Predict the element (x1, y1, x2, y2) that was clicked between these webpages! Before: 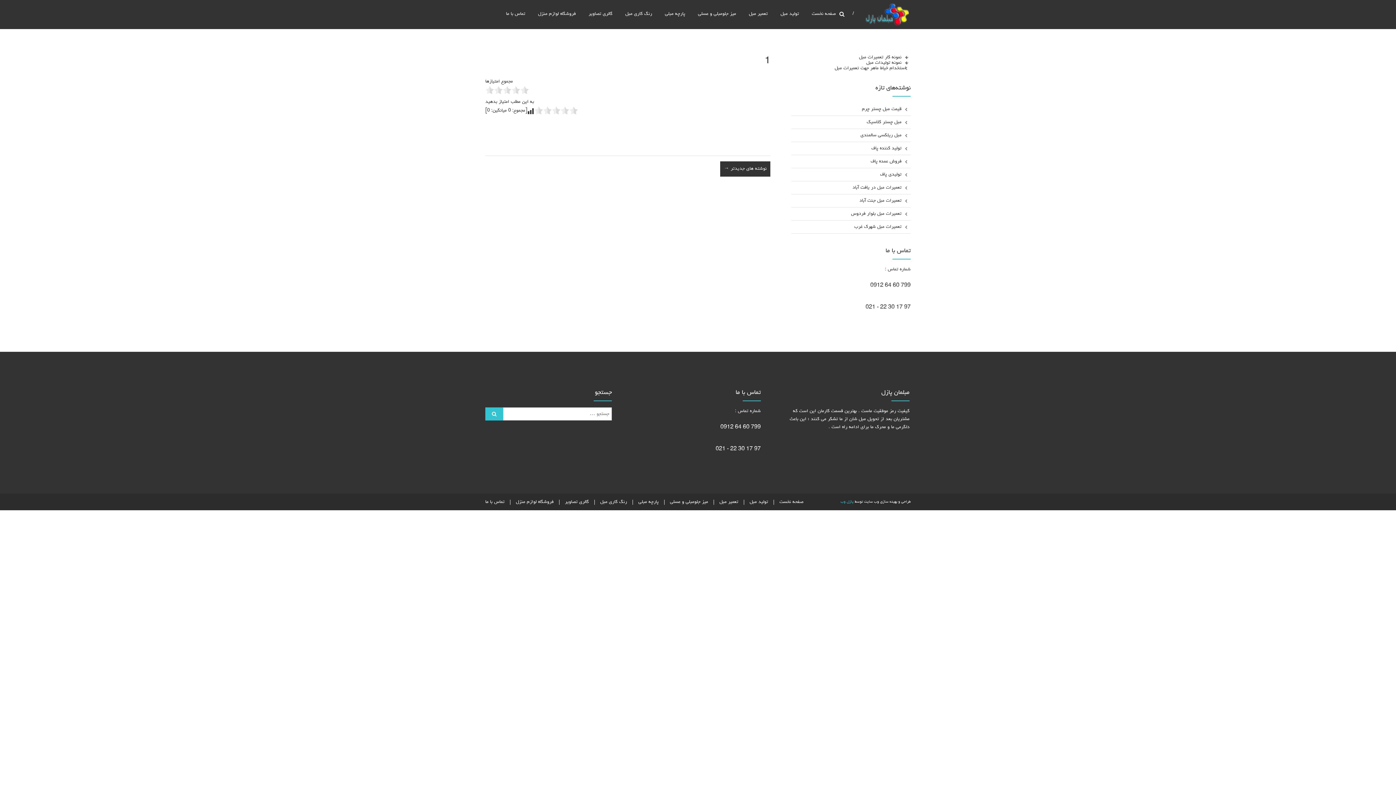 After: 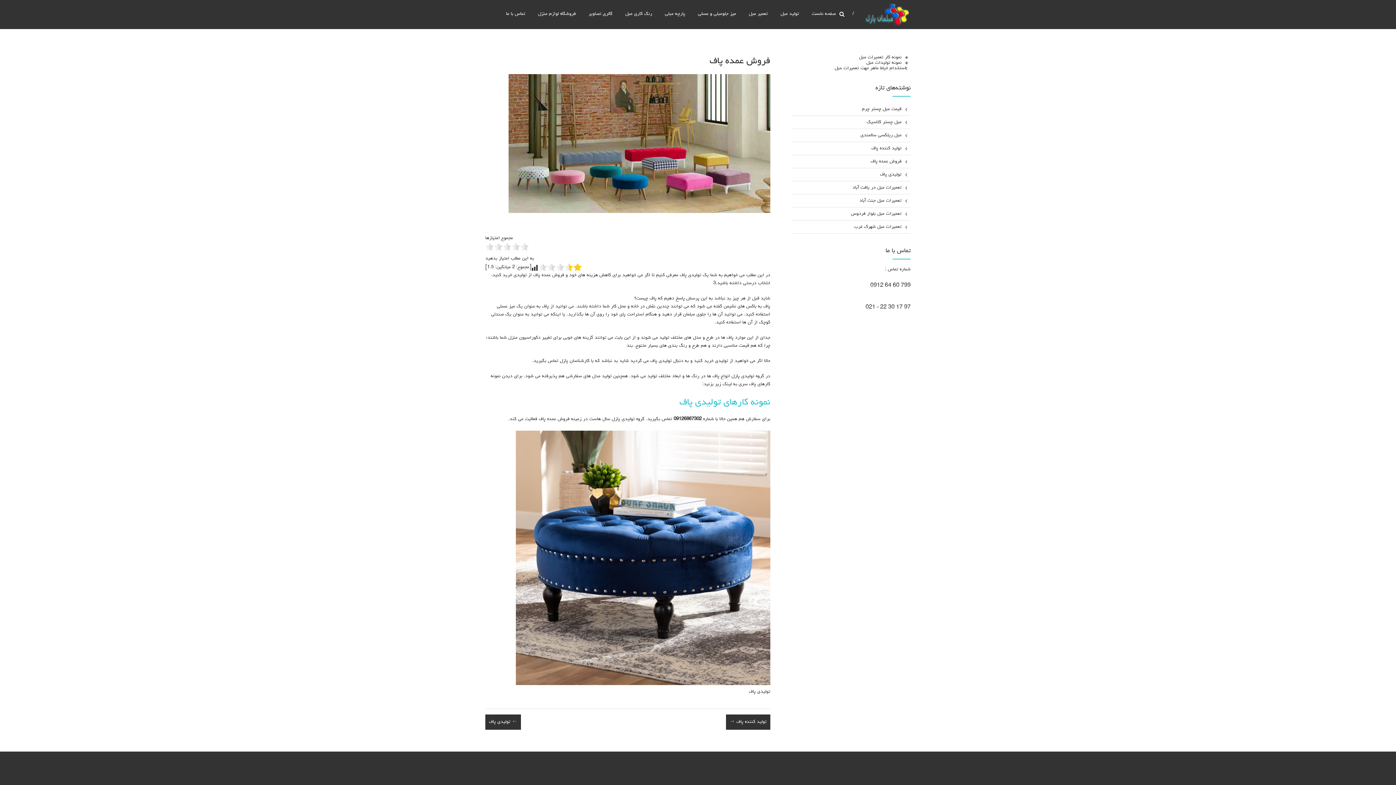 Action: bbox: (870, 158, 901, 164) label: فروش عمده پاف